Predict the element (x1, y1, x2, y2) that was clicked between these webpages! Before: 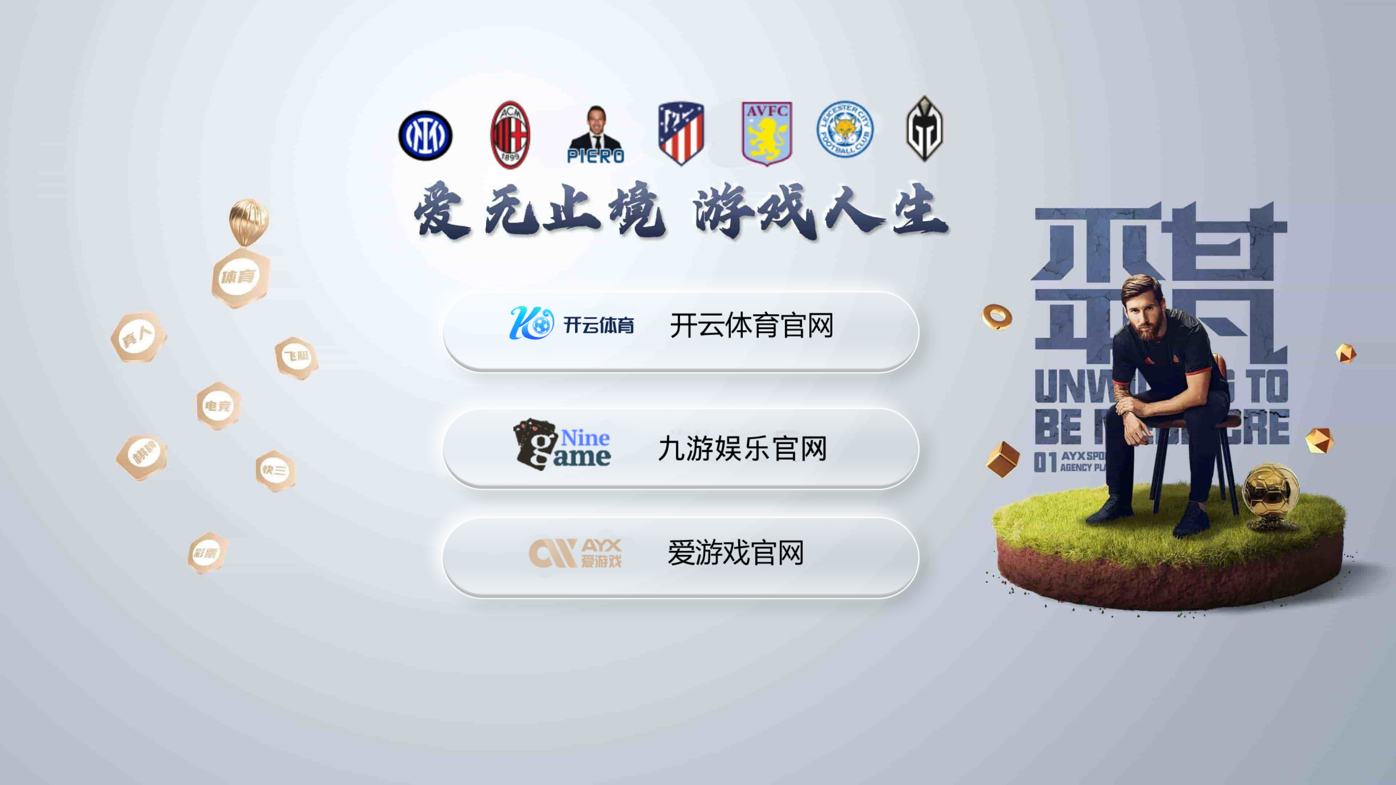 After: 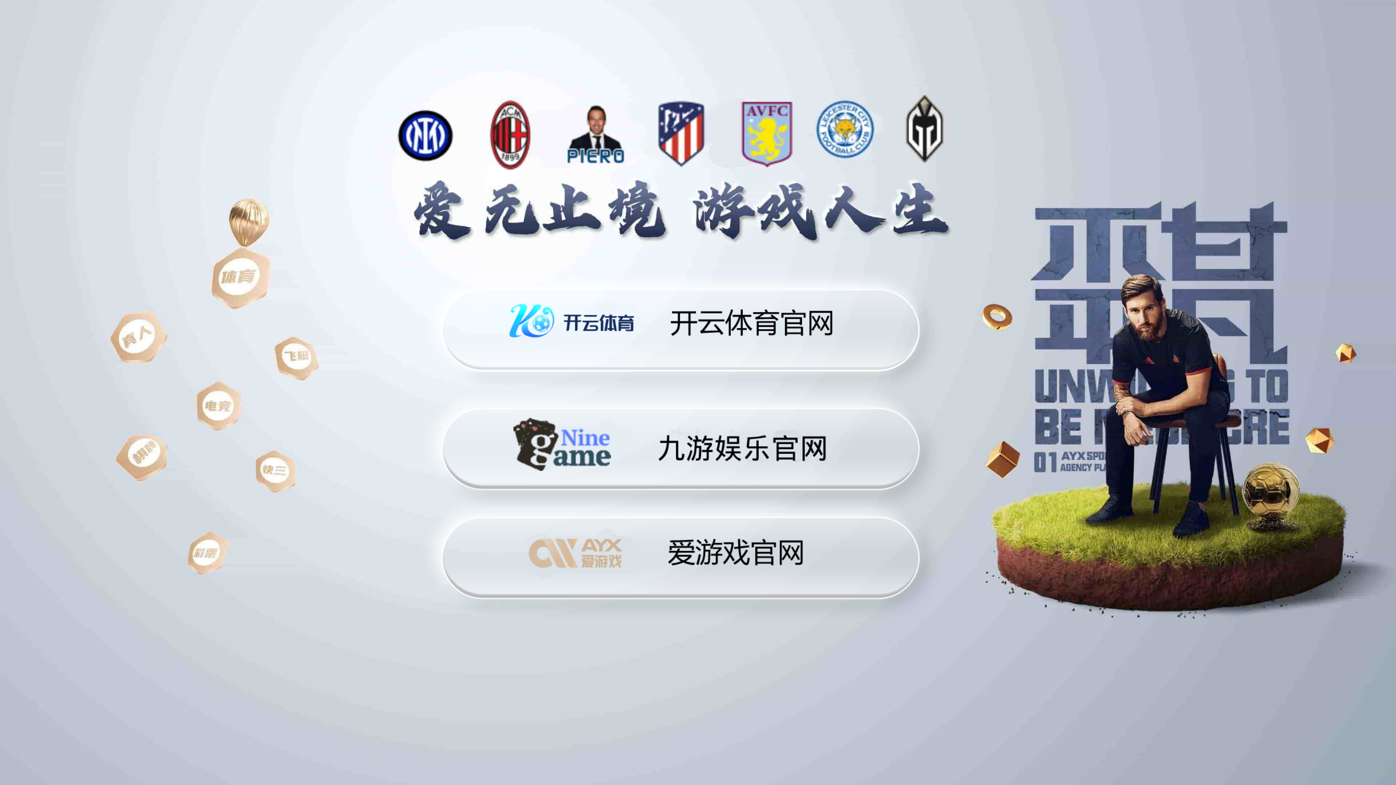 Action: bbox: (418, 269, 768, 396)